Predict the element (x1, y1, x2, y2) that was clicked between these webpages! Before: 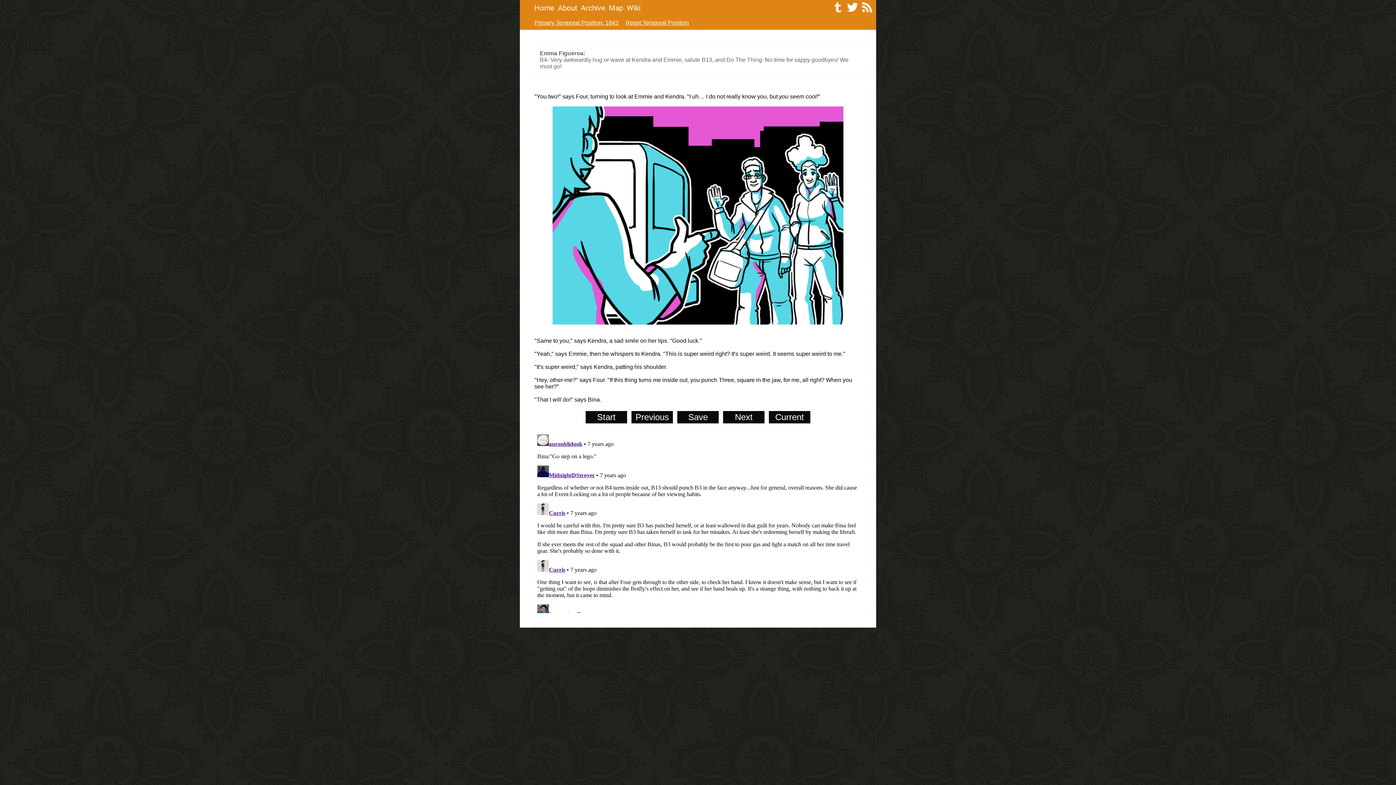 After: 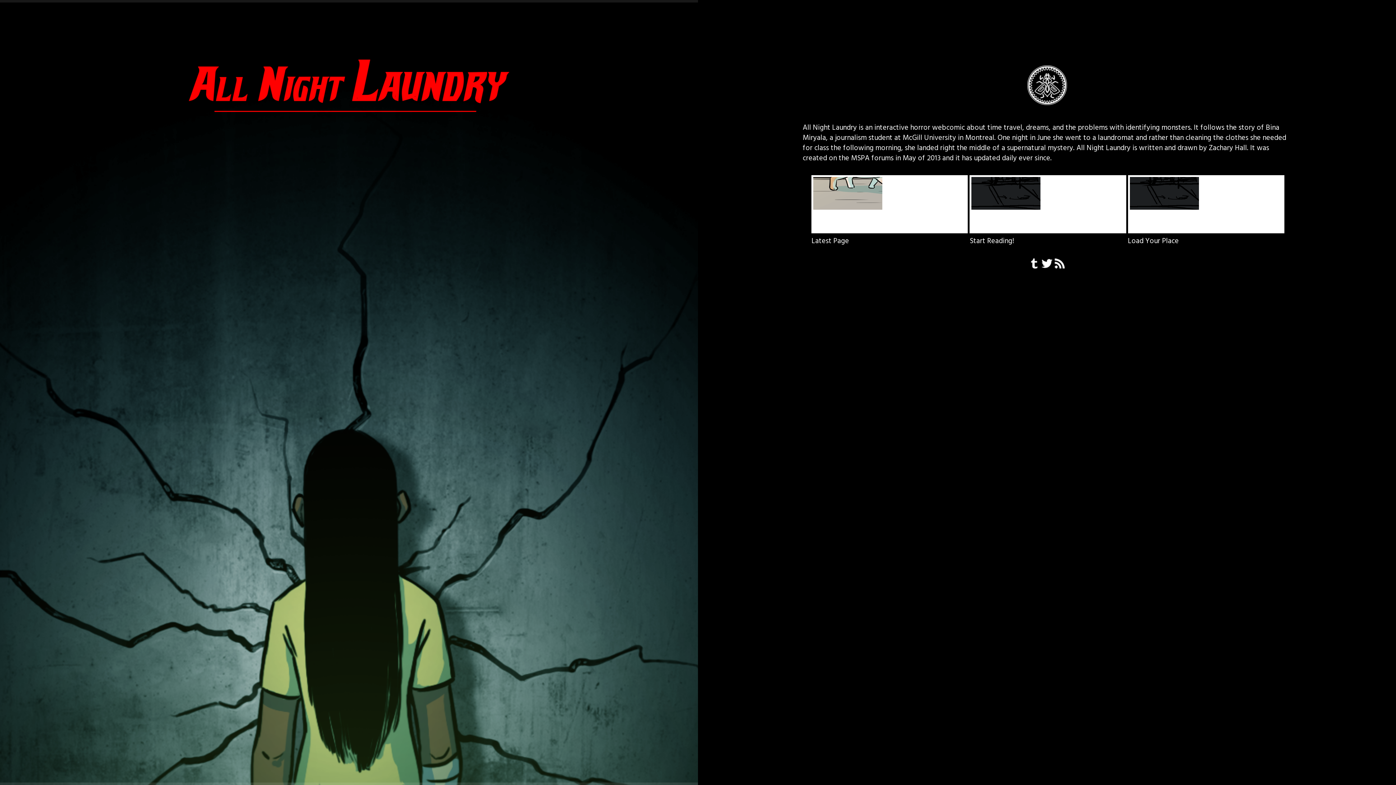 Action: label: Home bbox: (534, 3, 558, 12)